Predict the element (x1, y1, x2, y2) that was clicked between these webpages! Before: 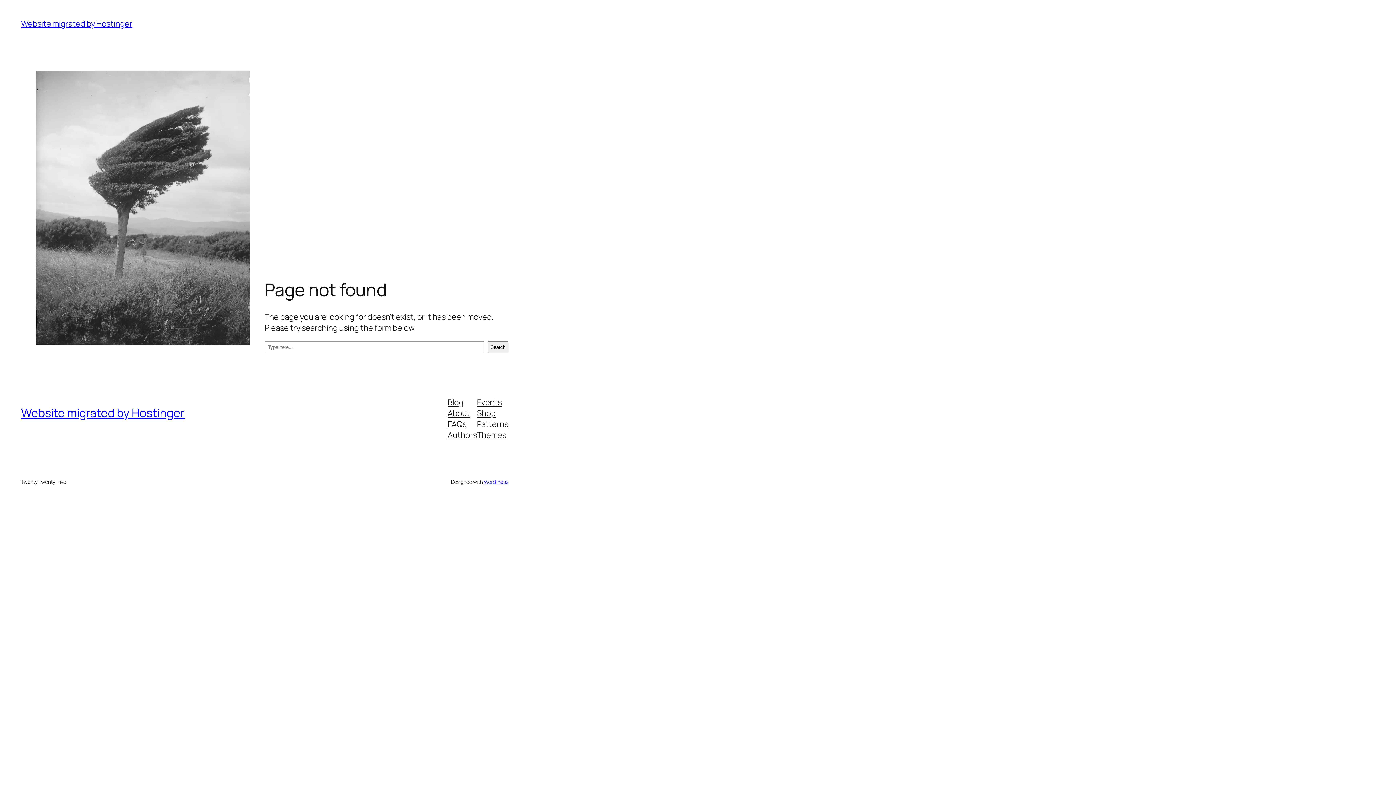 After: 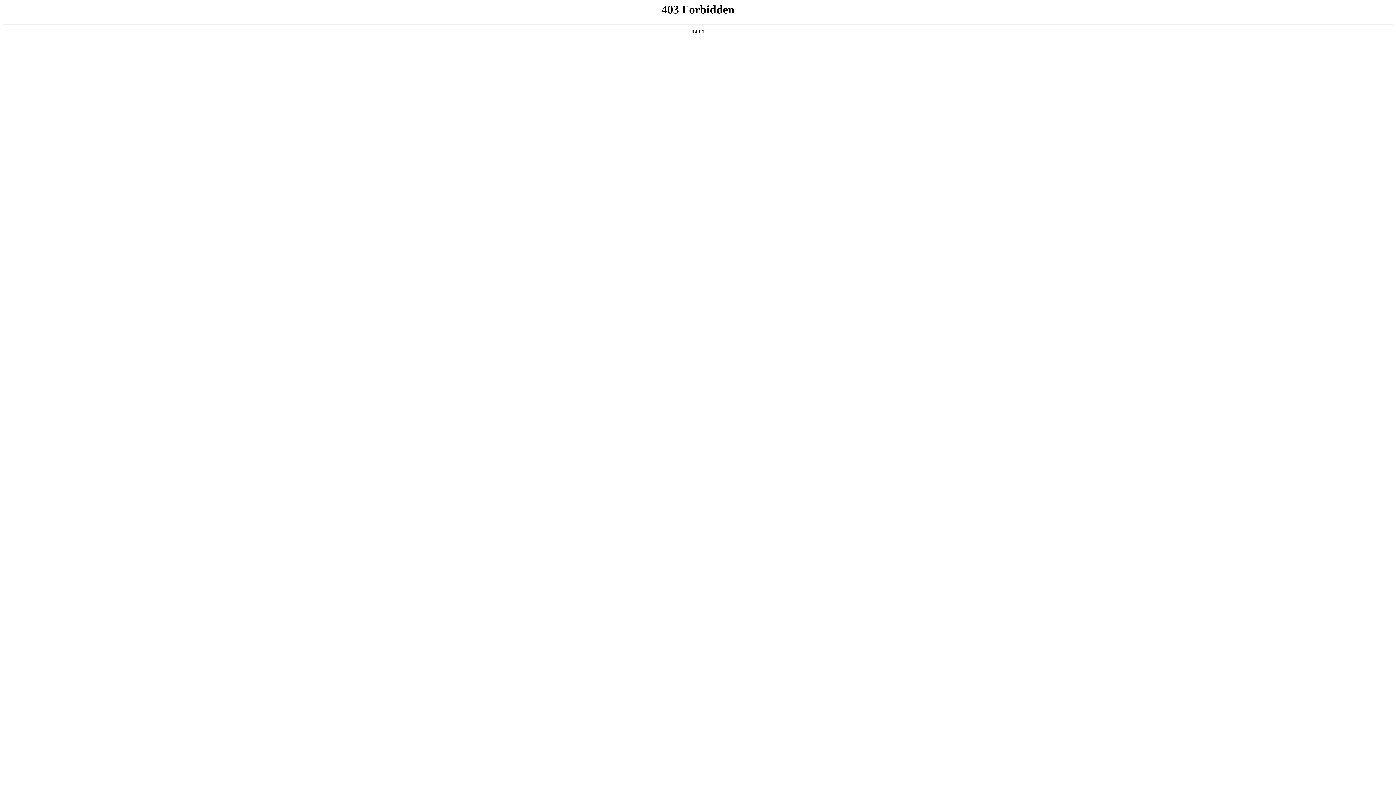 Action: label: WordPress bbox: (483, 478, 508, 485)